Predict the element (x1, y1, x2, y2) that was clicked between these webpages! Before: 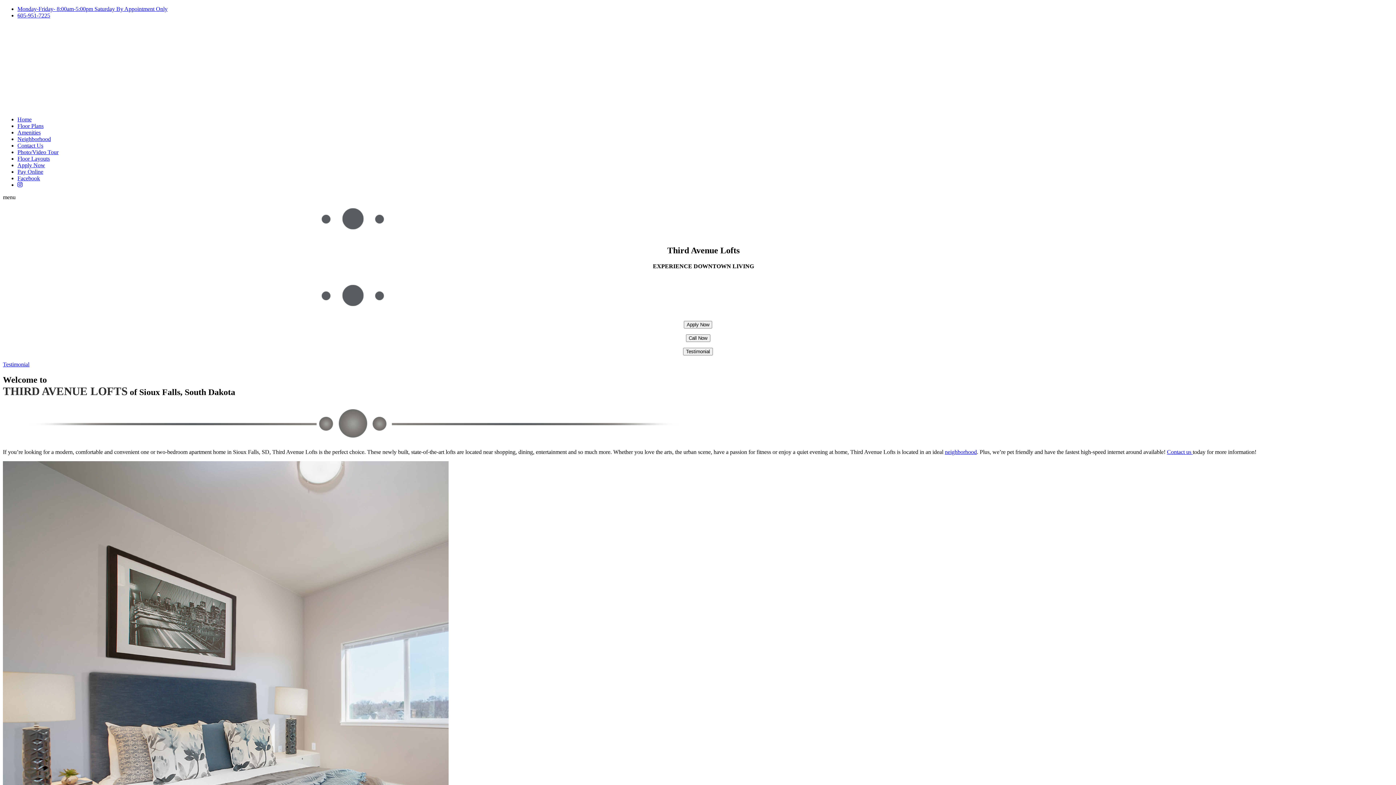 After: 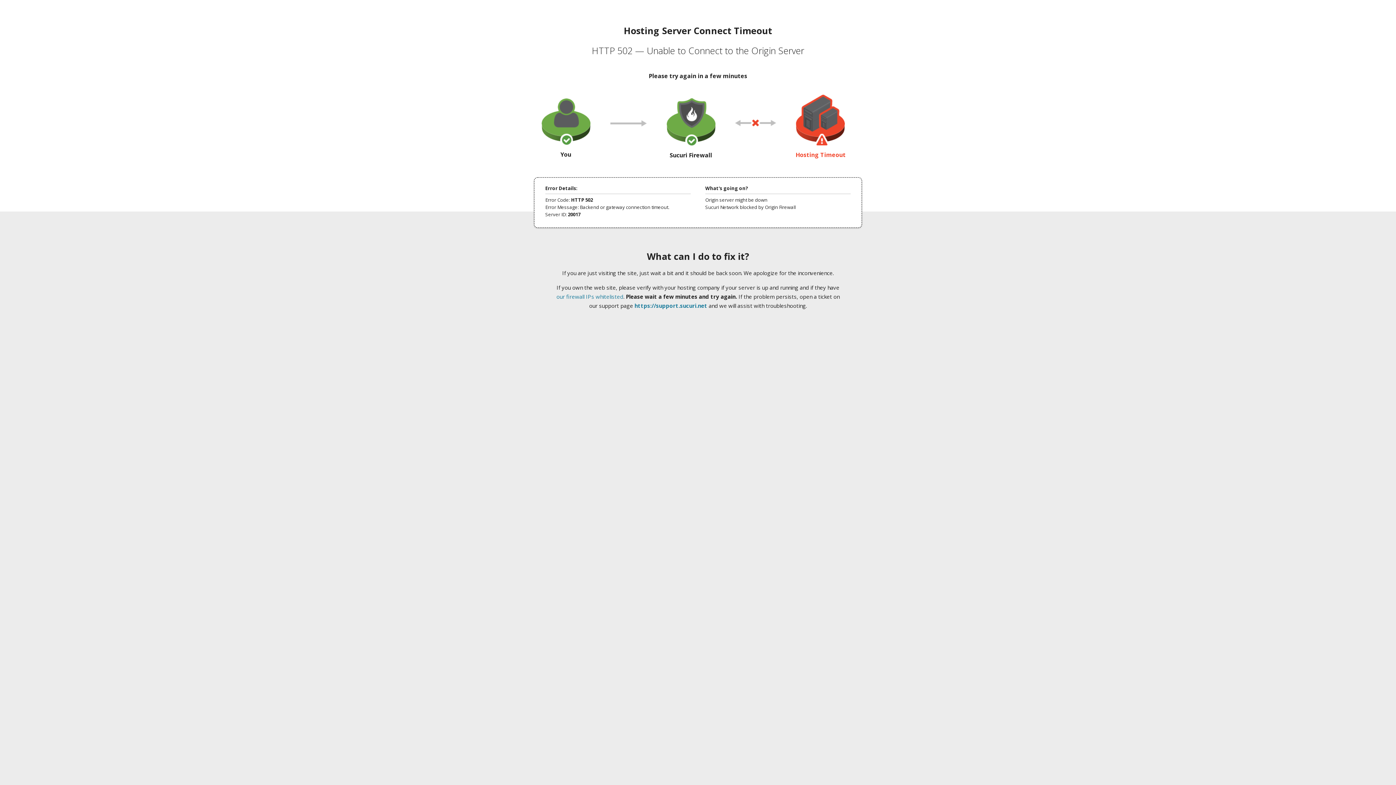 Action: label: Floor Plans bbox: (17, 122, 43, 129)